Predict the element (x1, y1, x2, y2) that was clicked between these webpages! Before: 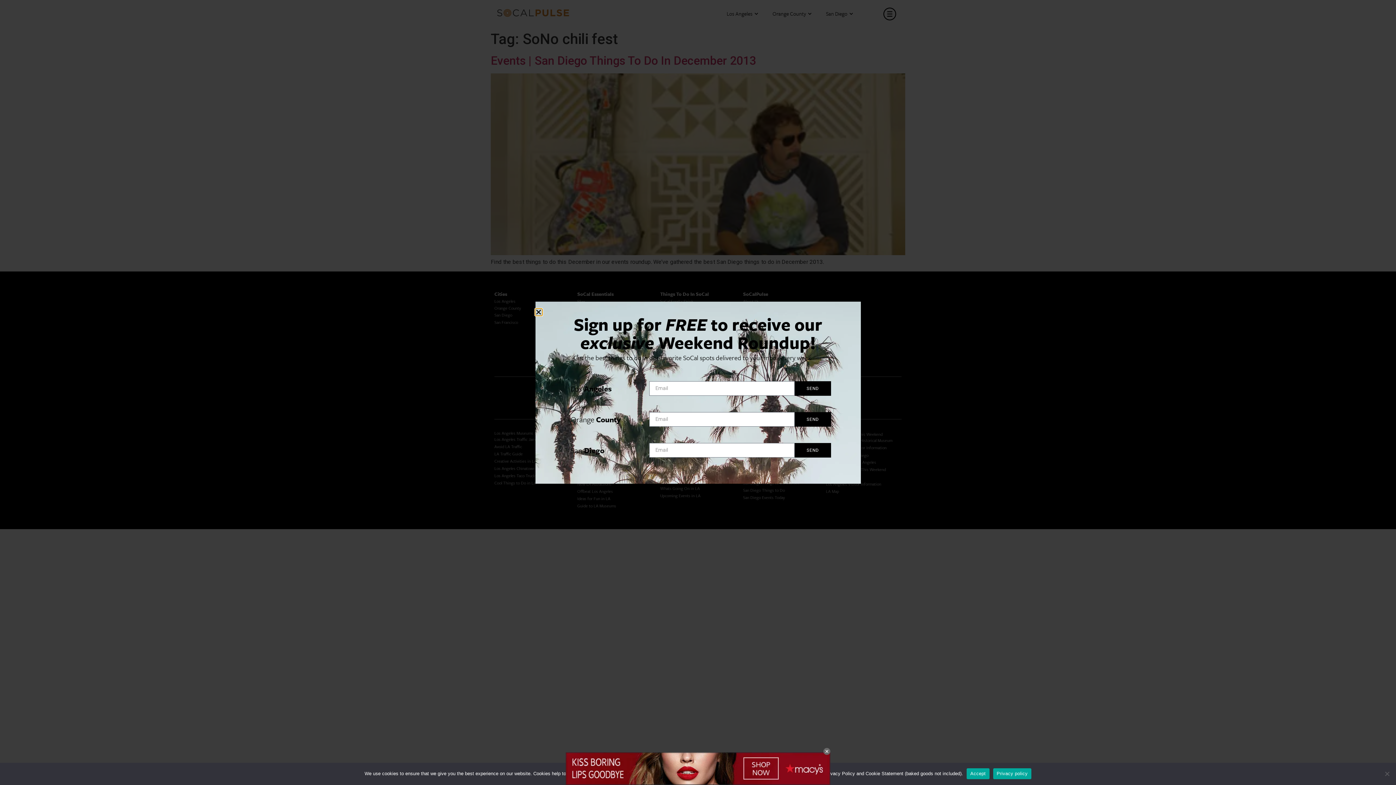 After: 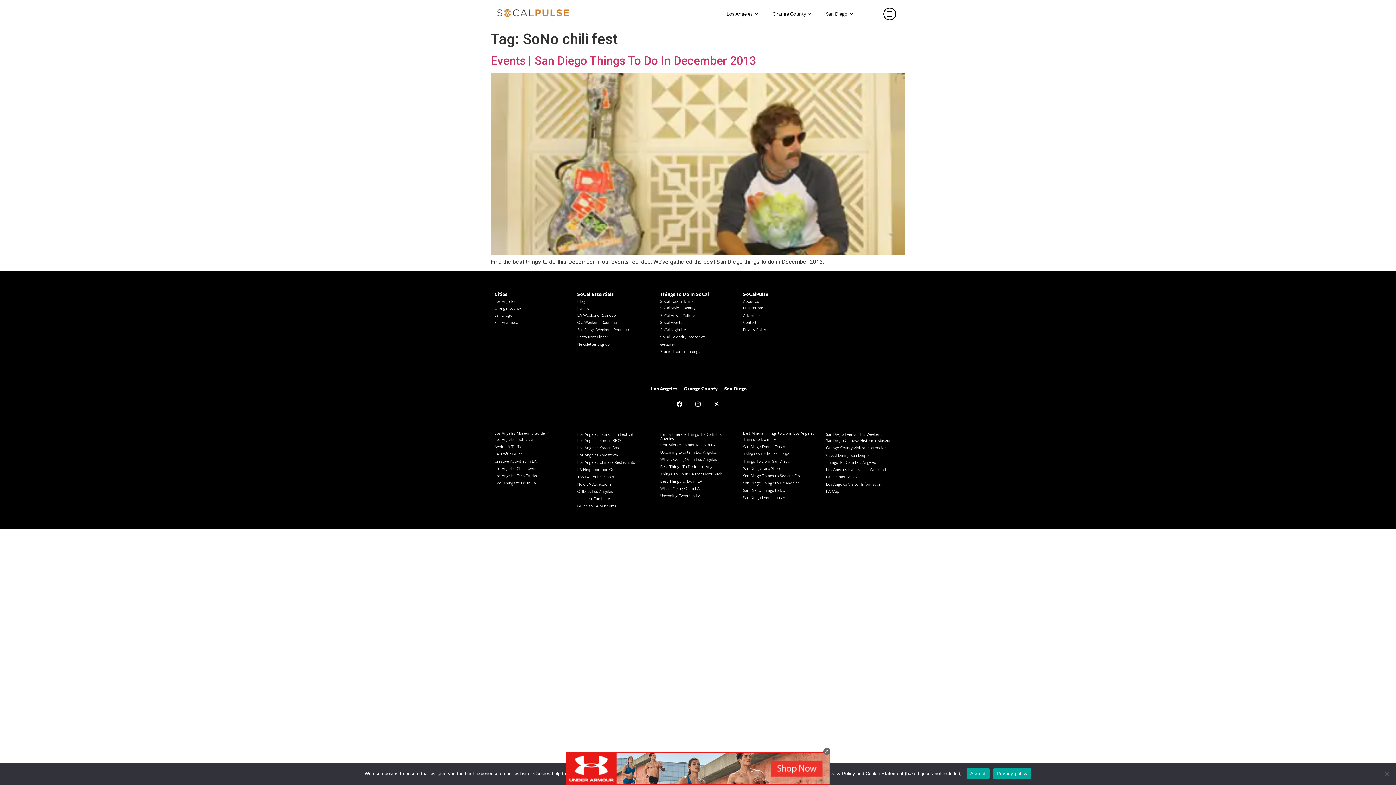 Action: bbox: (993, 768, 1031, 779) label: Privacy policy